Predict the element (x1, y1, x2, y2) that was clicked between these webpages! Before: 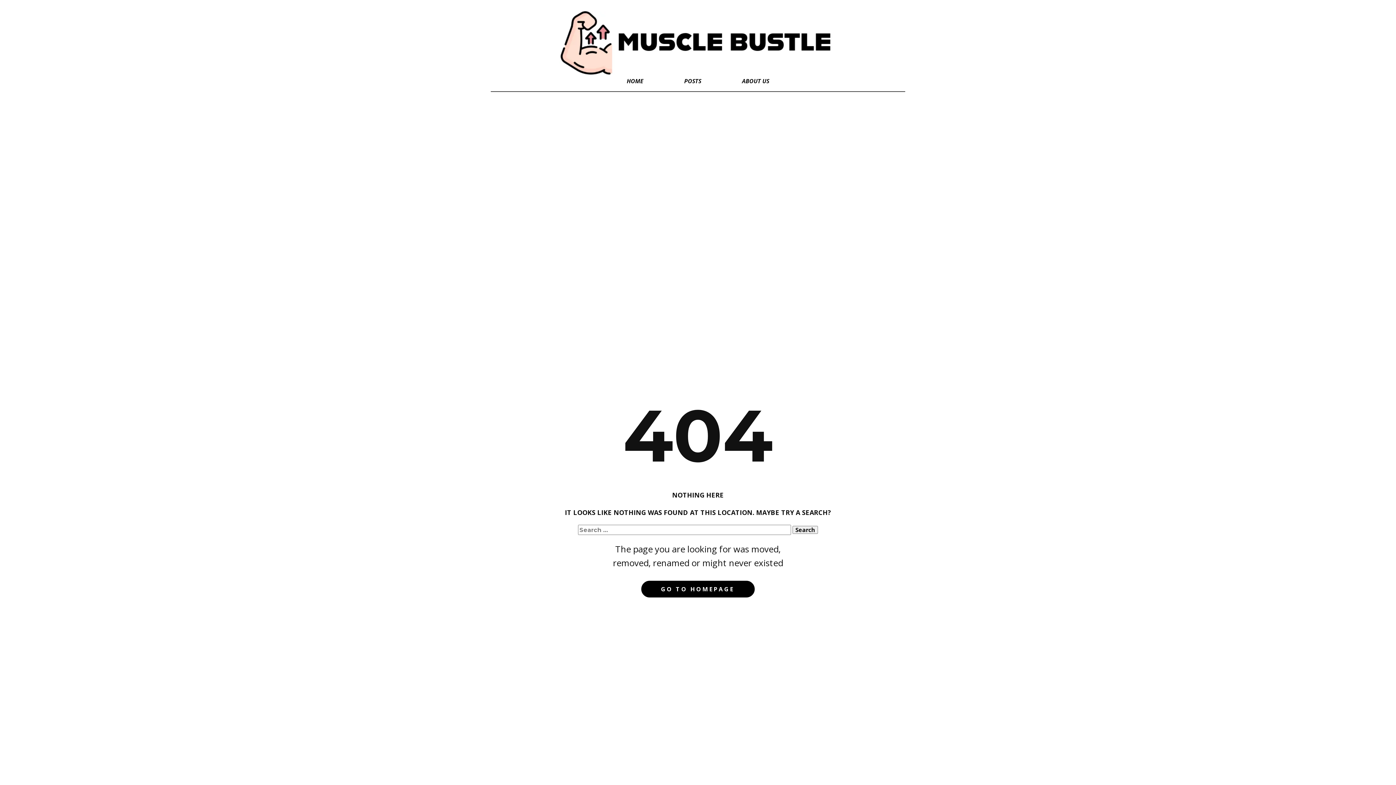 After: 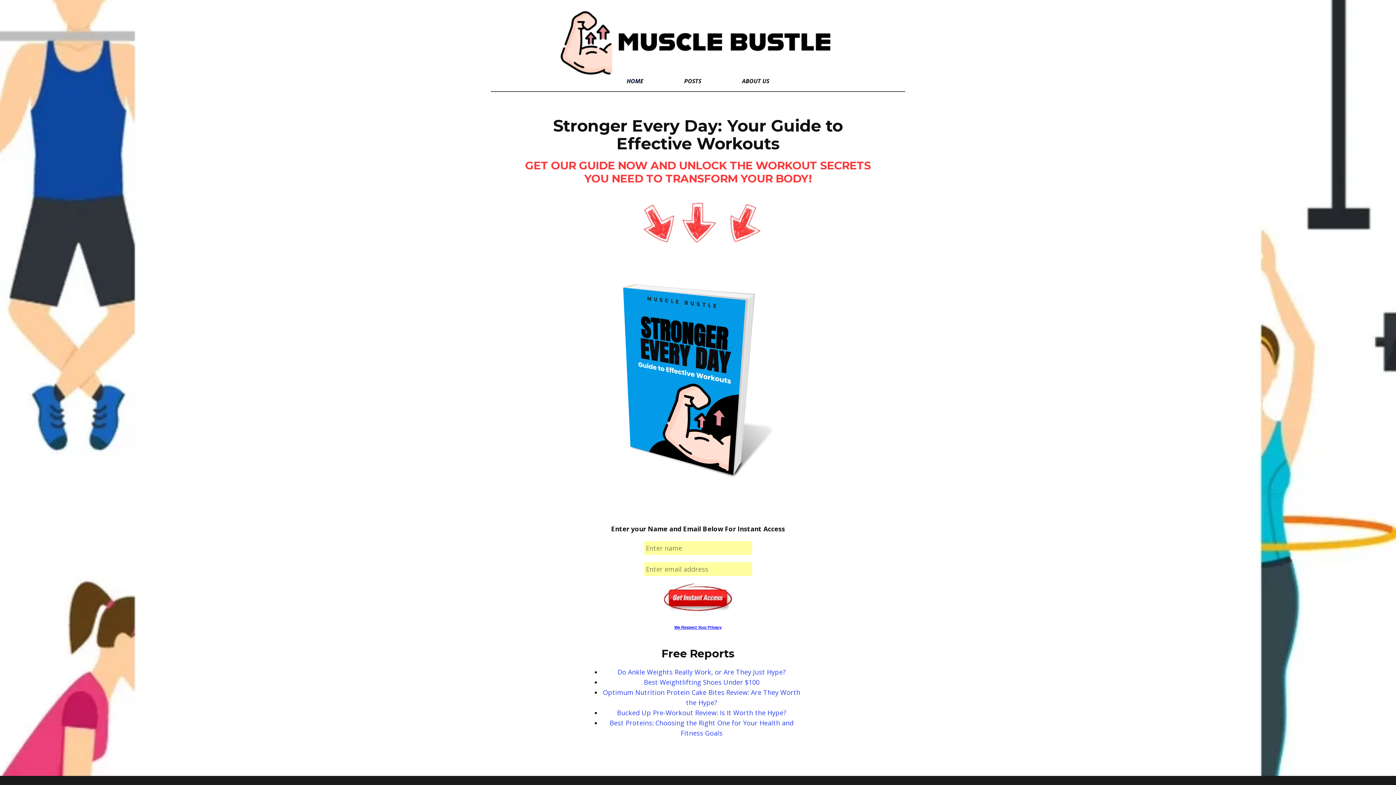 Action: label: GO TO HOMEPAGE bbox: (641, 581, 754, 597)